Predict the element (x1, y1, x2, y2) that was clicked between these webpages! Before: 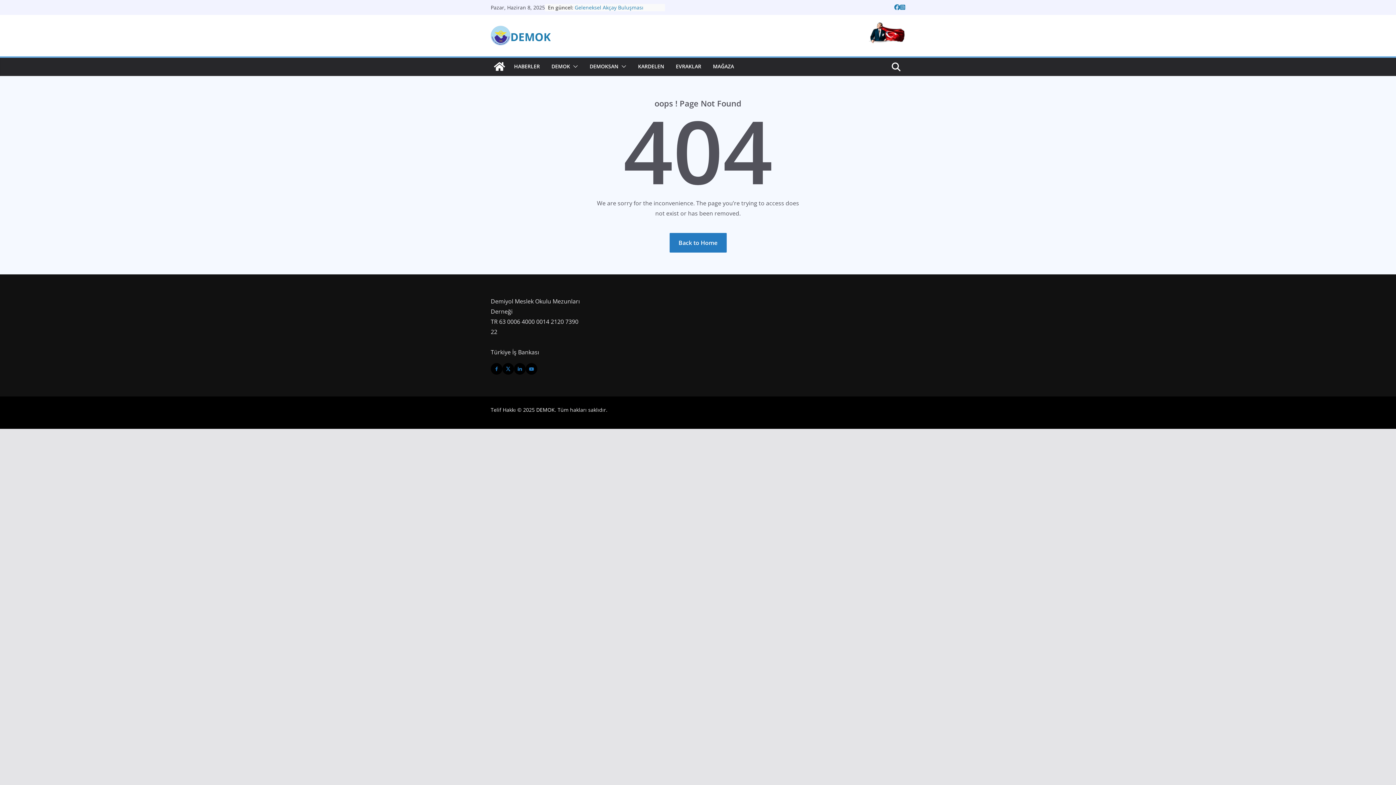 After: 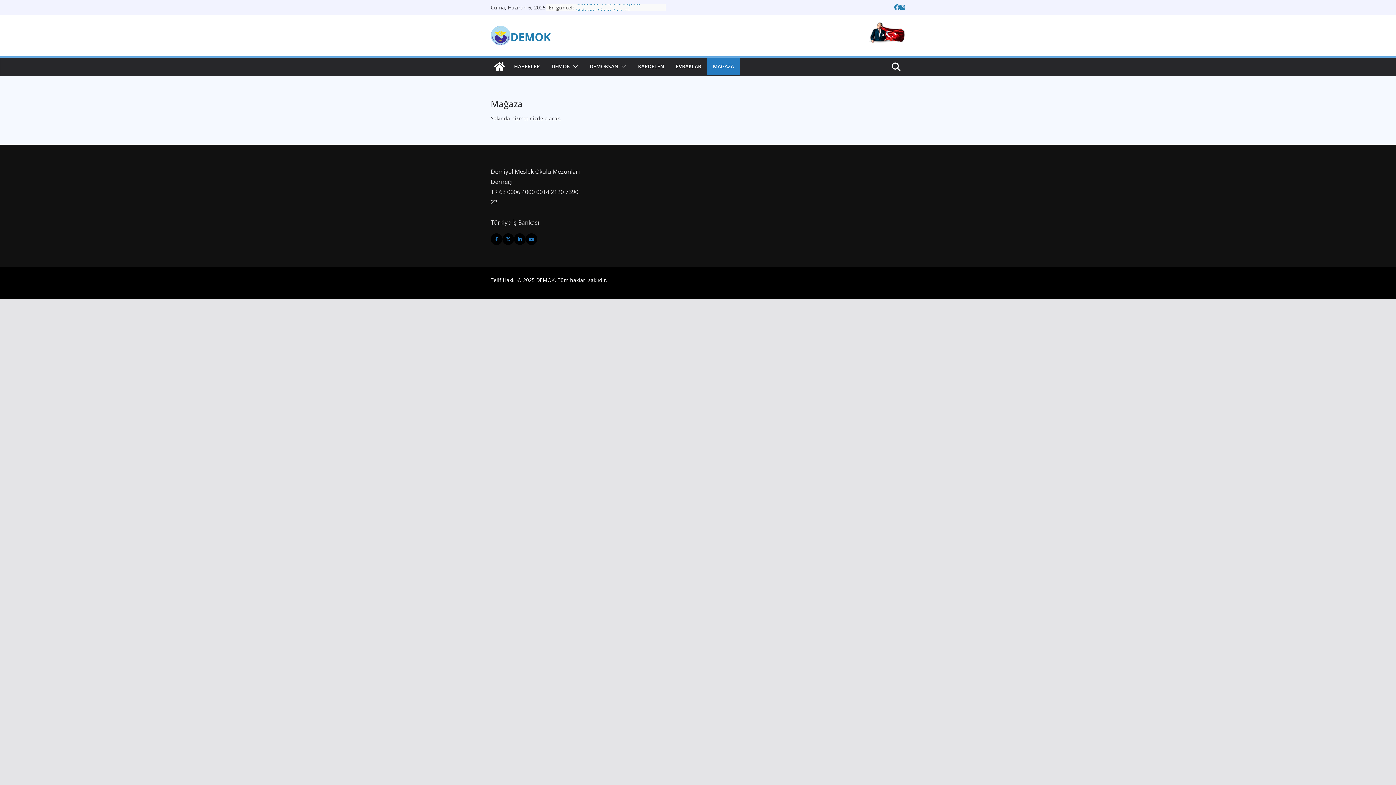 Action: bbox: (713, 61, 734, 71) label: MAĞAZA